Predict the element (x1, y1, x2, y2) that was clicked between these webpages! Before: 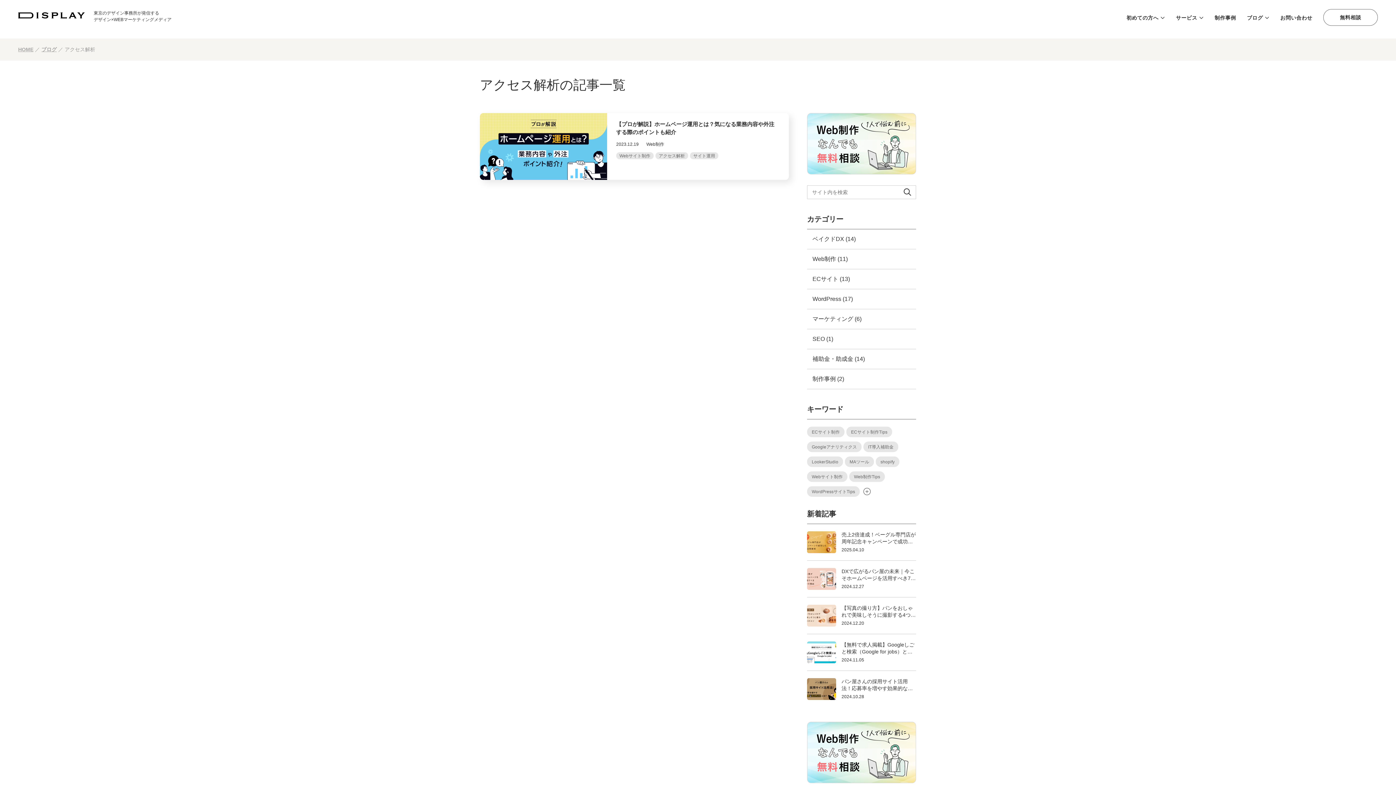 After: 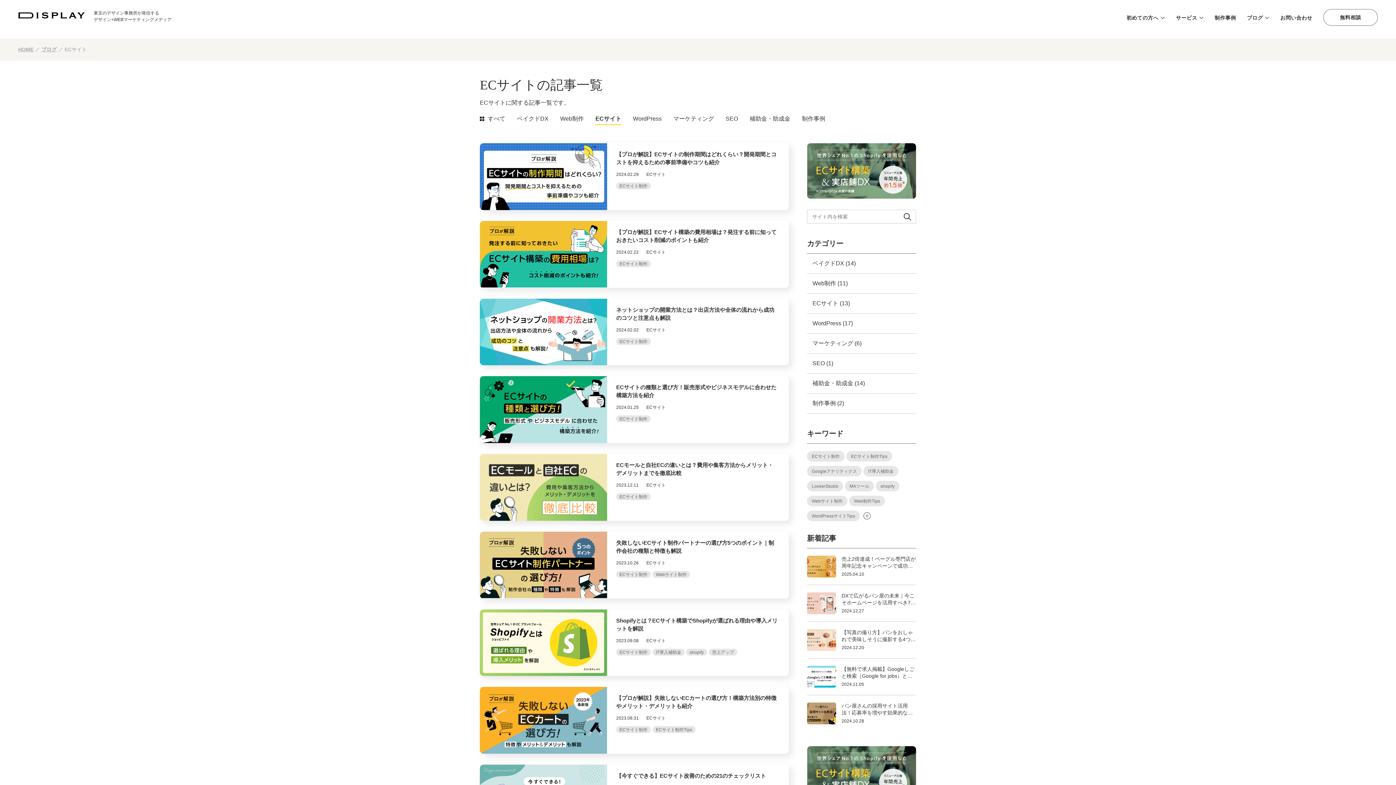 Action: bbox: (807, 269, 838, 289) label: ECサイト